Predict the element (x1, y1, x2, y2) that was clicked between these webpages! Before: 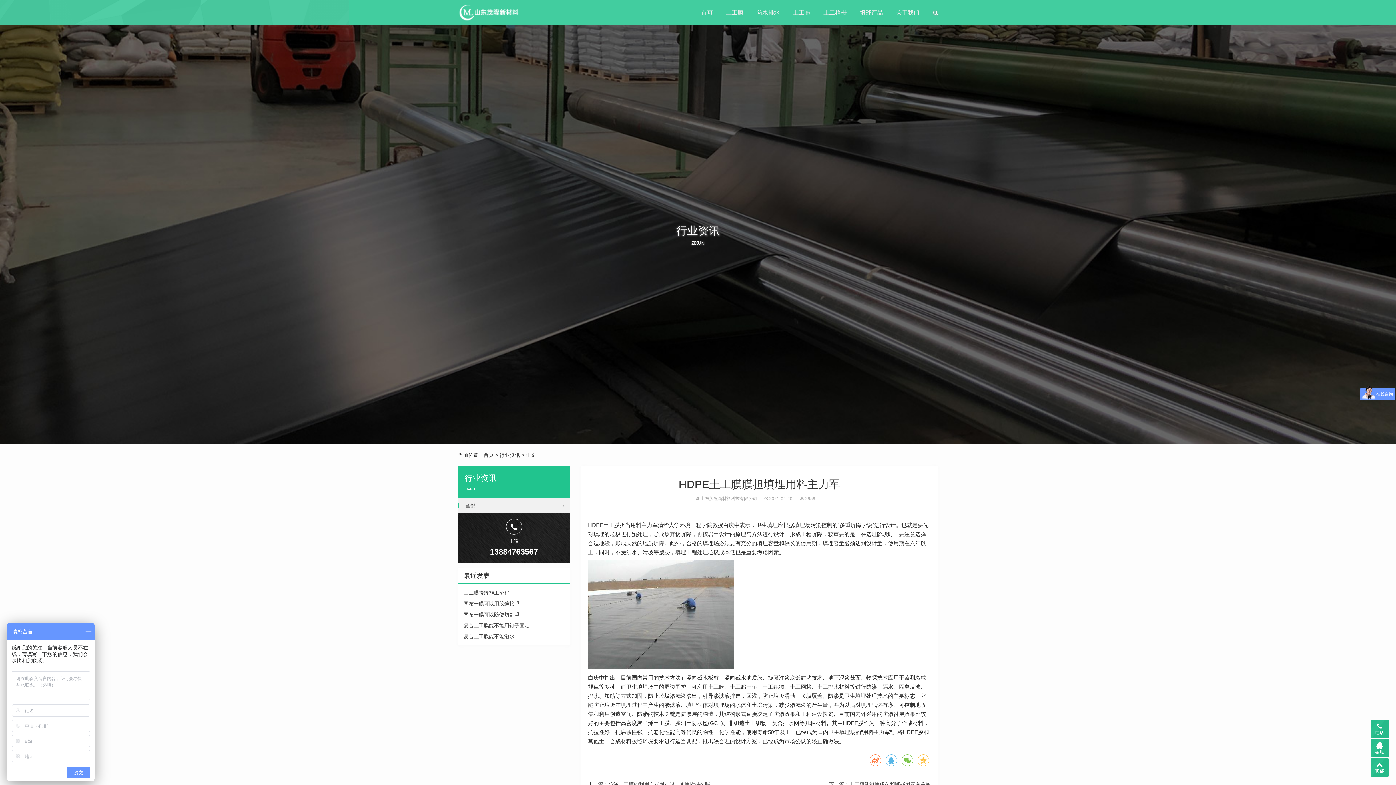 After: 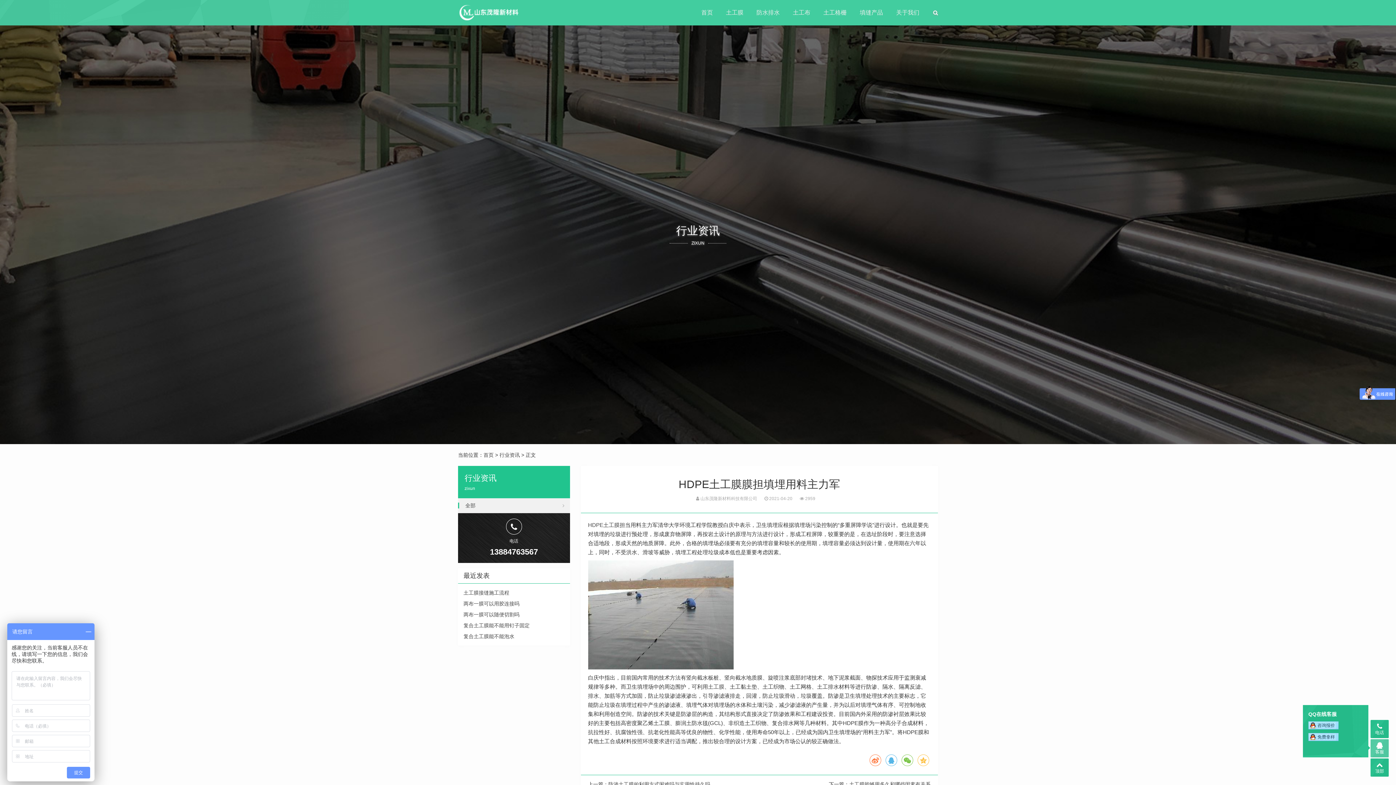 Action: label: 客服 bbox: (1370, 739, 1389, 757)